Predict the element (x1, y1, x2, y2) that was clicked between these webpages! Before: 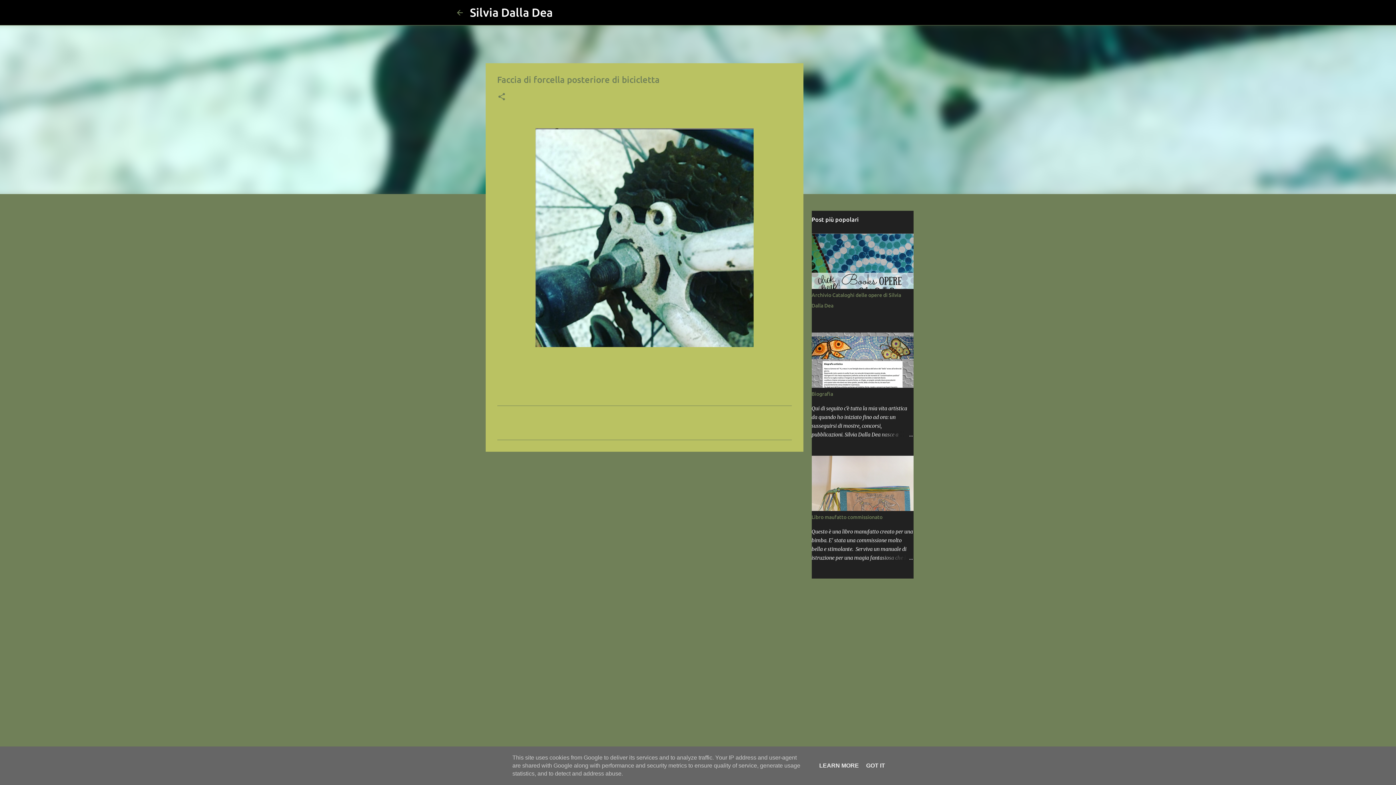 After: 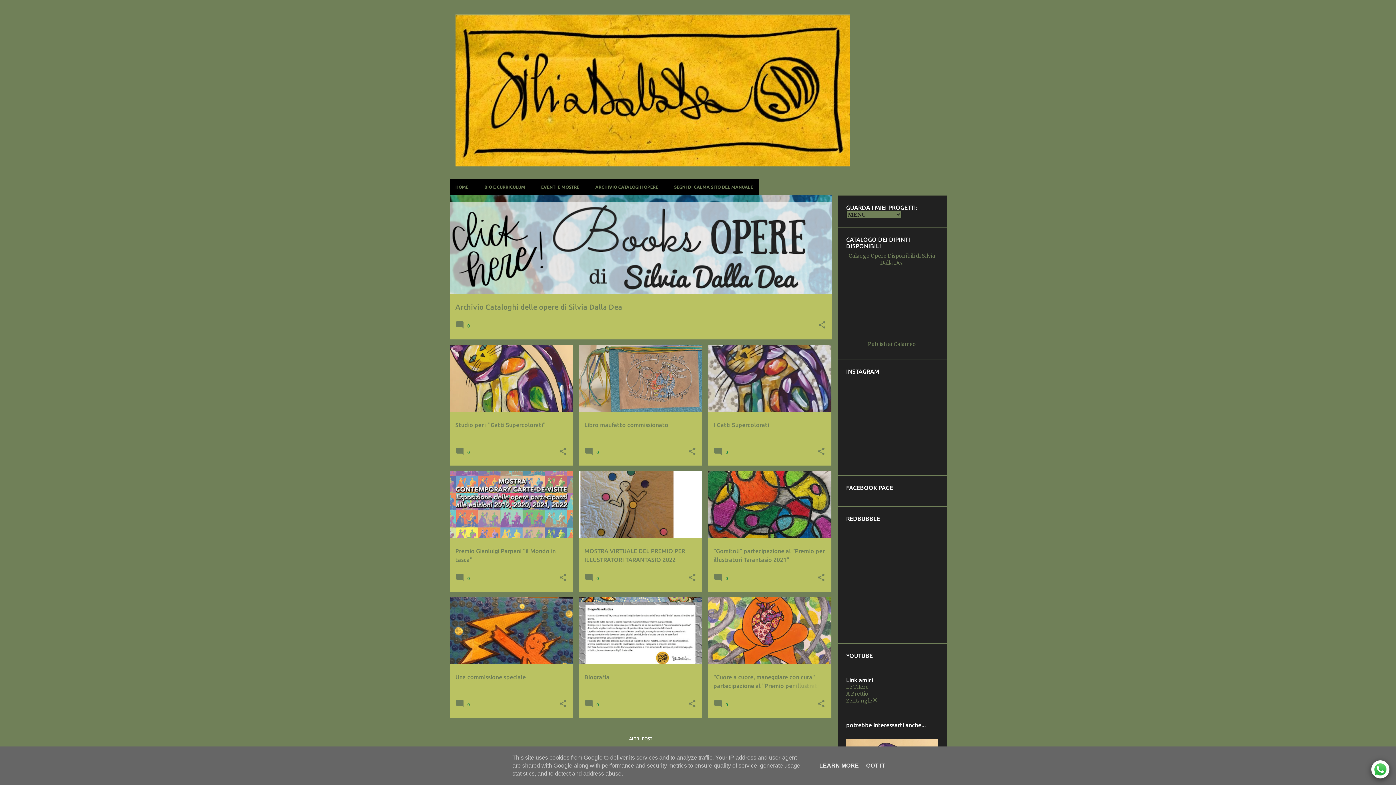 Action: bbox: (470, 5, 552, 18) label: Silvia Dalla Dea